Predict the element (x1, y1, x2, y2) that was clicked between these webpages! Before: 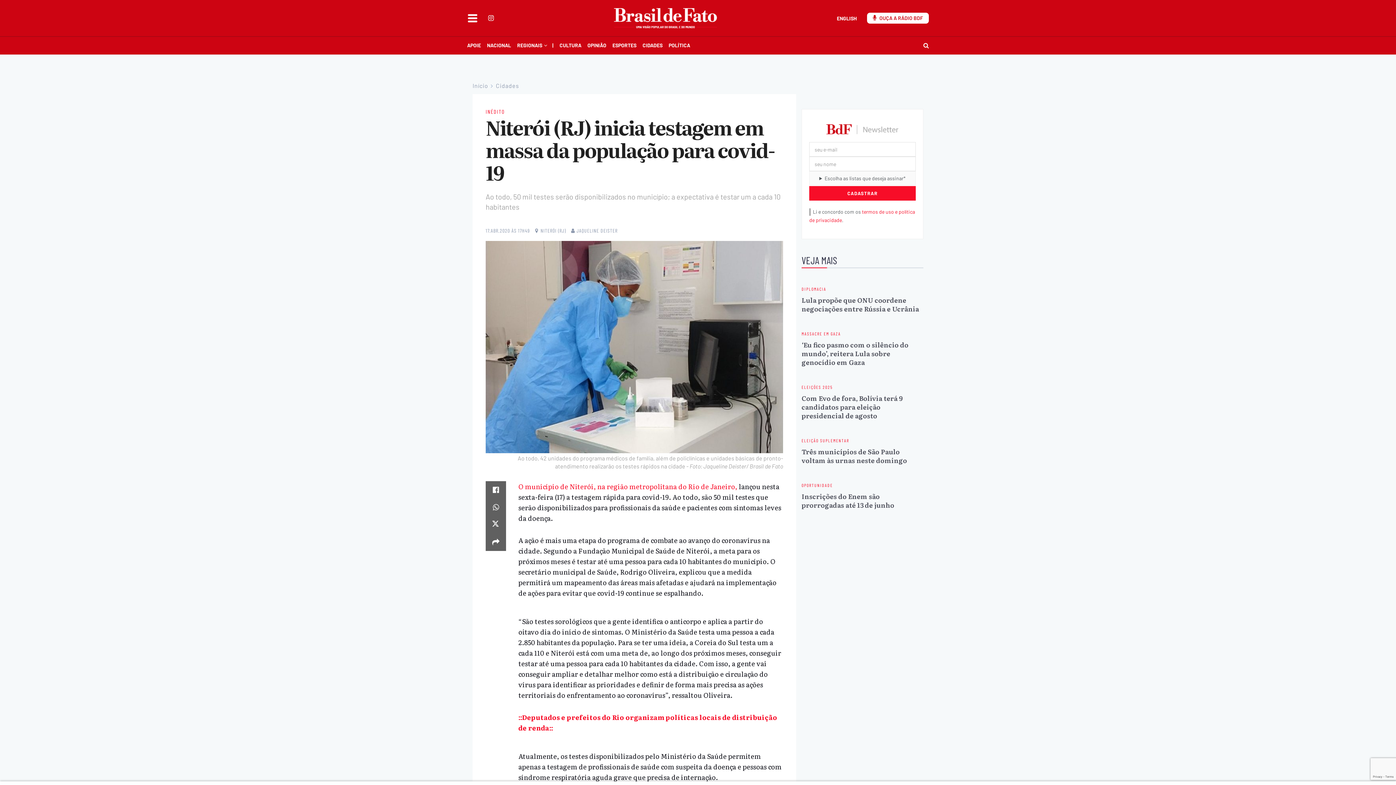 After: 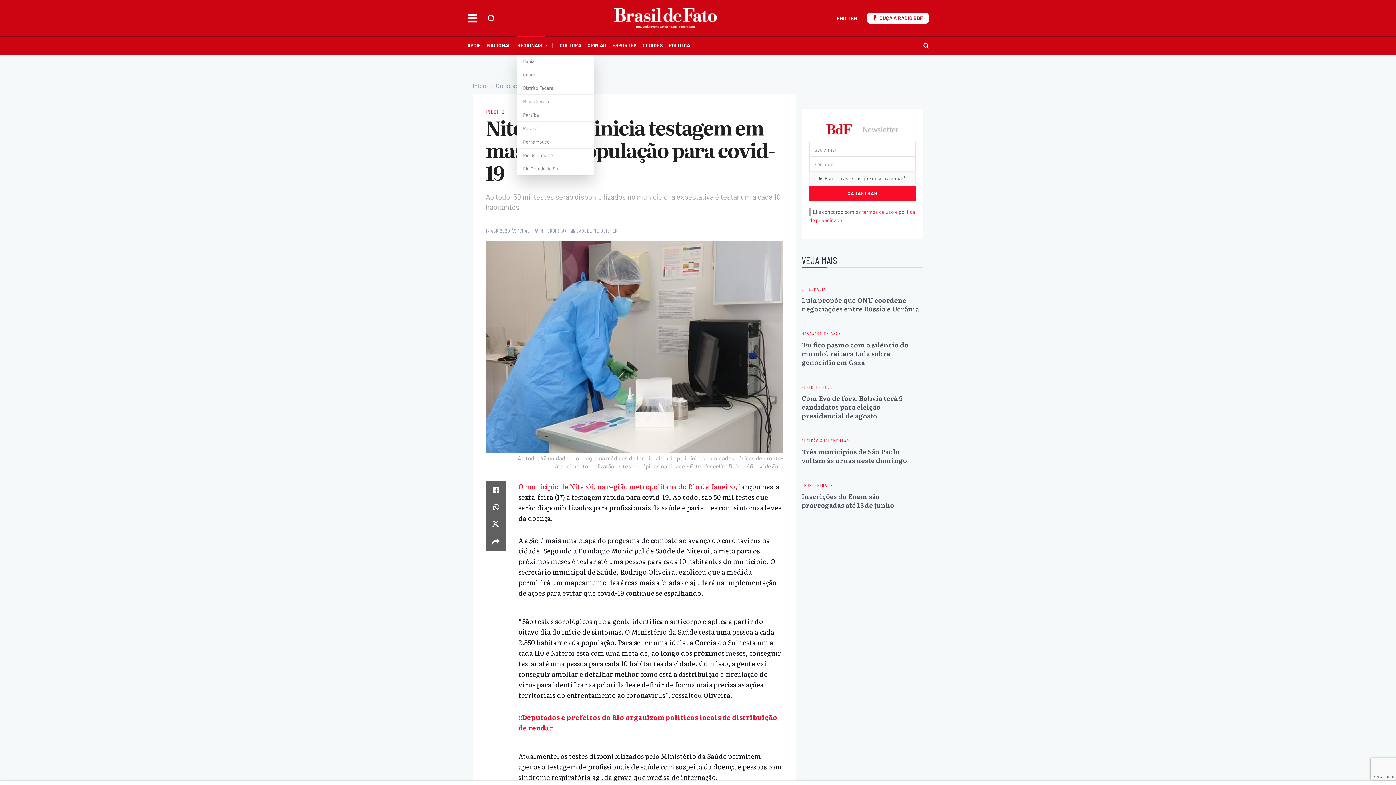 Action: bbox: (517, 36, 552, 54) label: REGIONAIS